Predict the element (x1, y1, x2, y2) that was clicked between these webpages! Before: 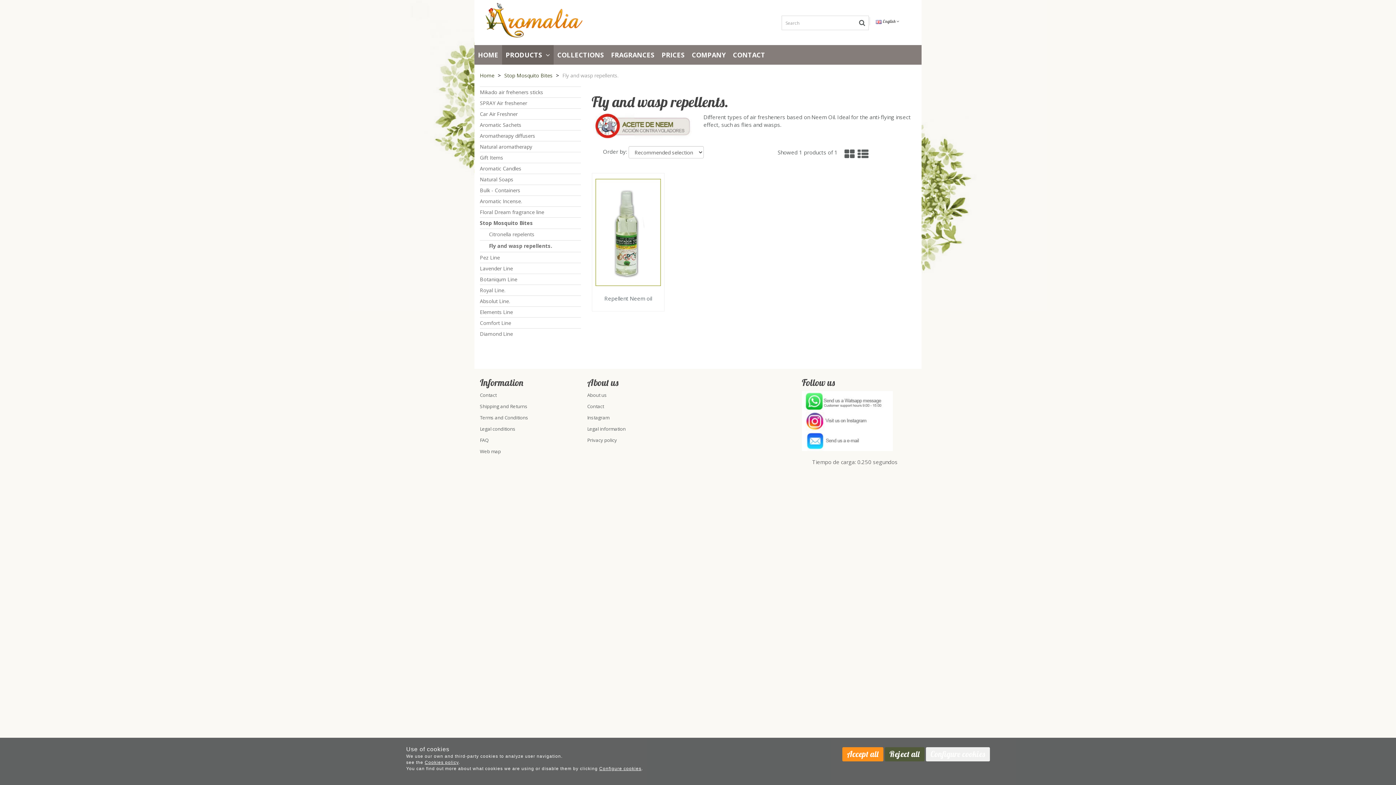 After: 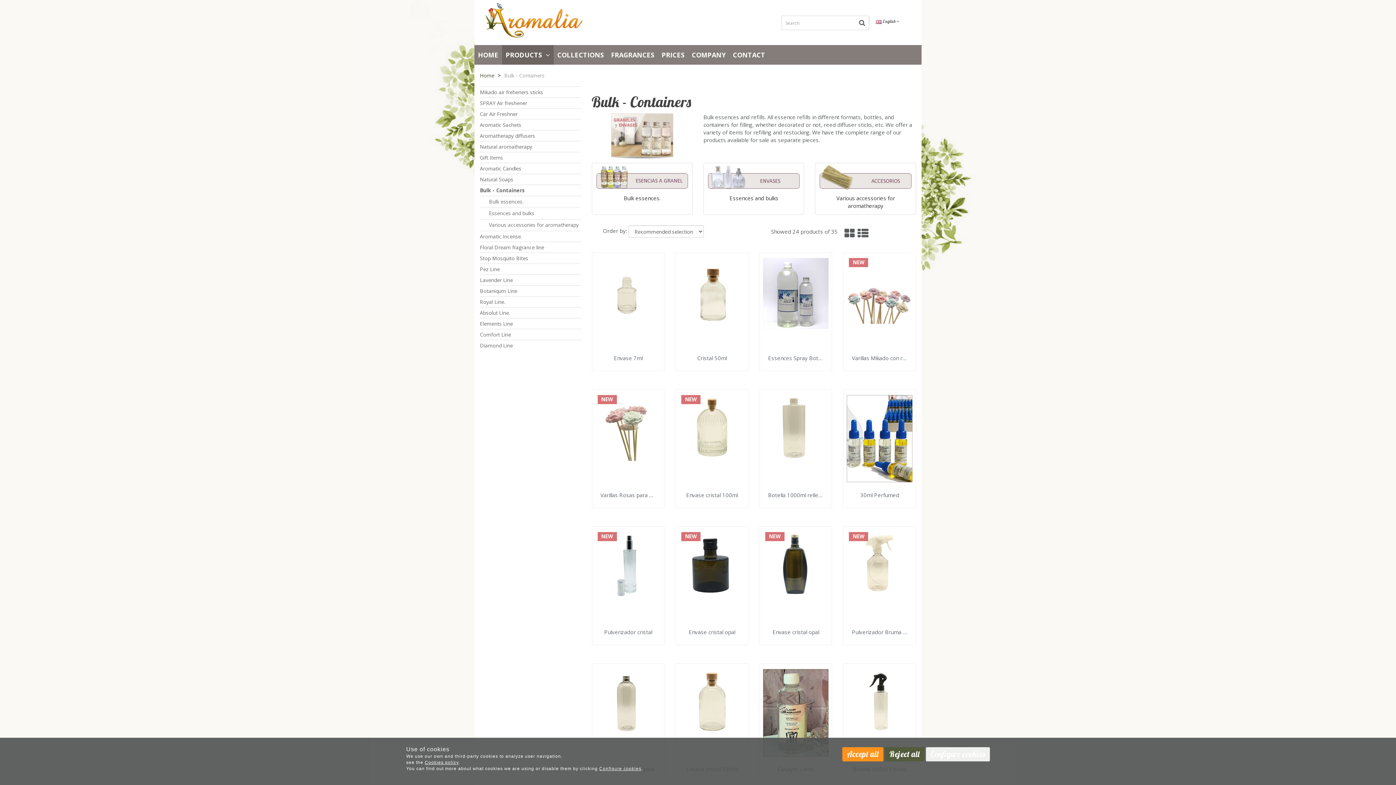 Action: label: Bulk - Containers bbox: (480, 184, 580, 196)